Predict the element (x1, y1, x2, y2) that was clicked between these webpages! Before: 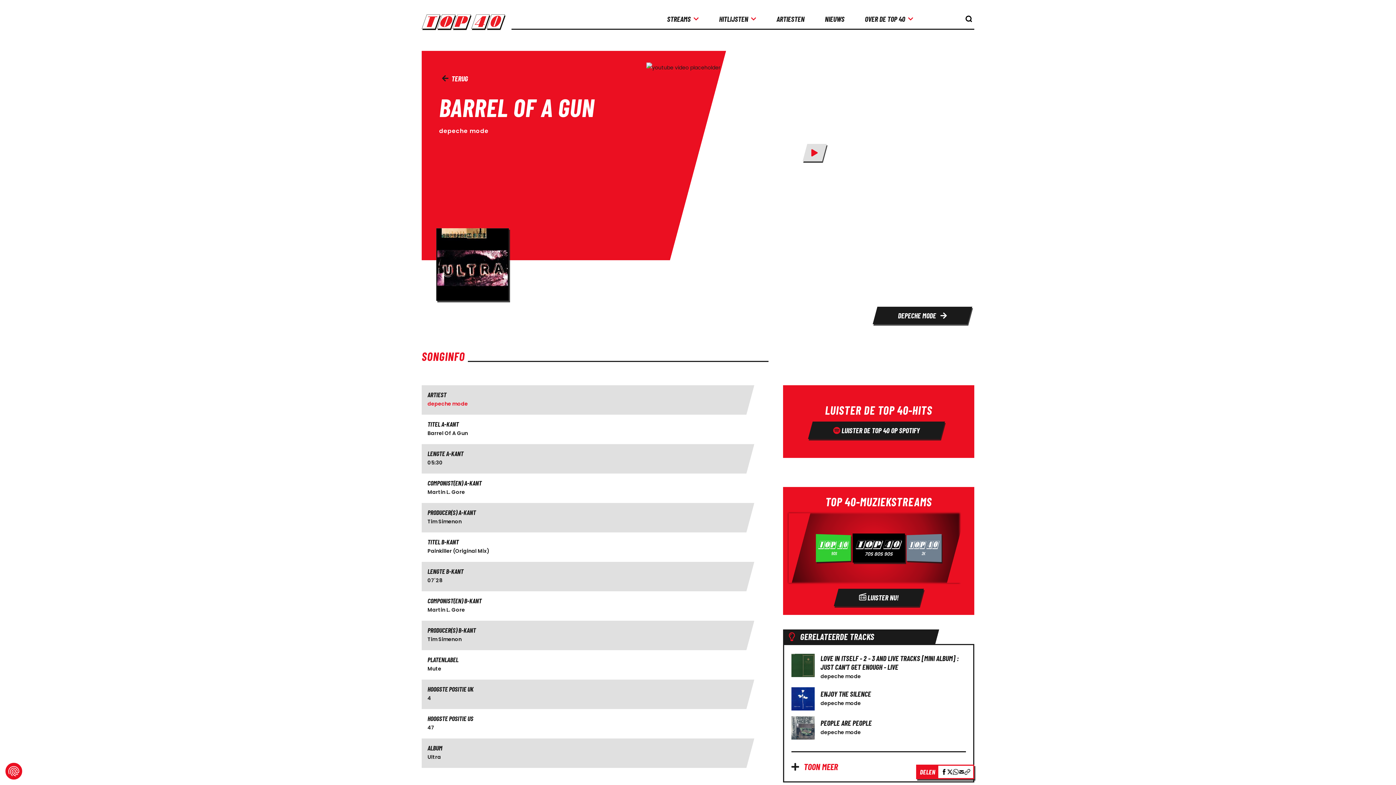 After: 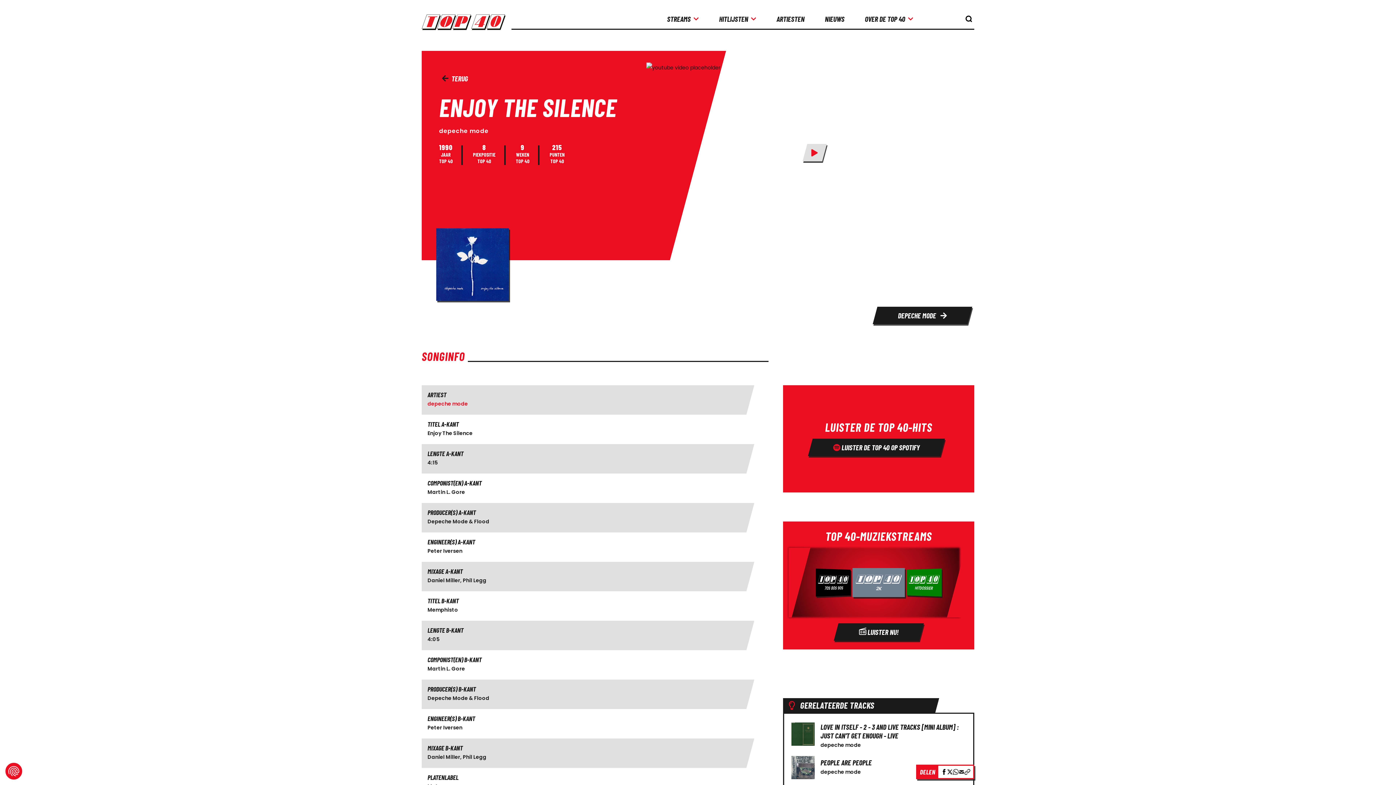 Action: label: ENJOY THE SILENCE

depeche mode bbox: (791, 687, 966, 710)